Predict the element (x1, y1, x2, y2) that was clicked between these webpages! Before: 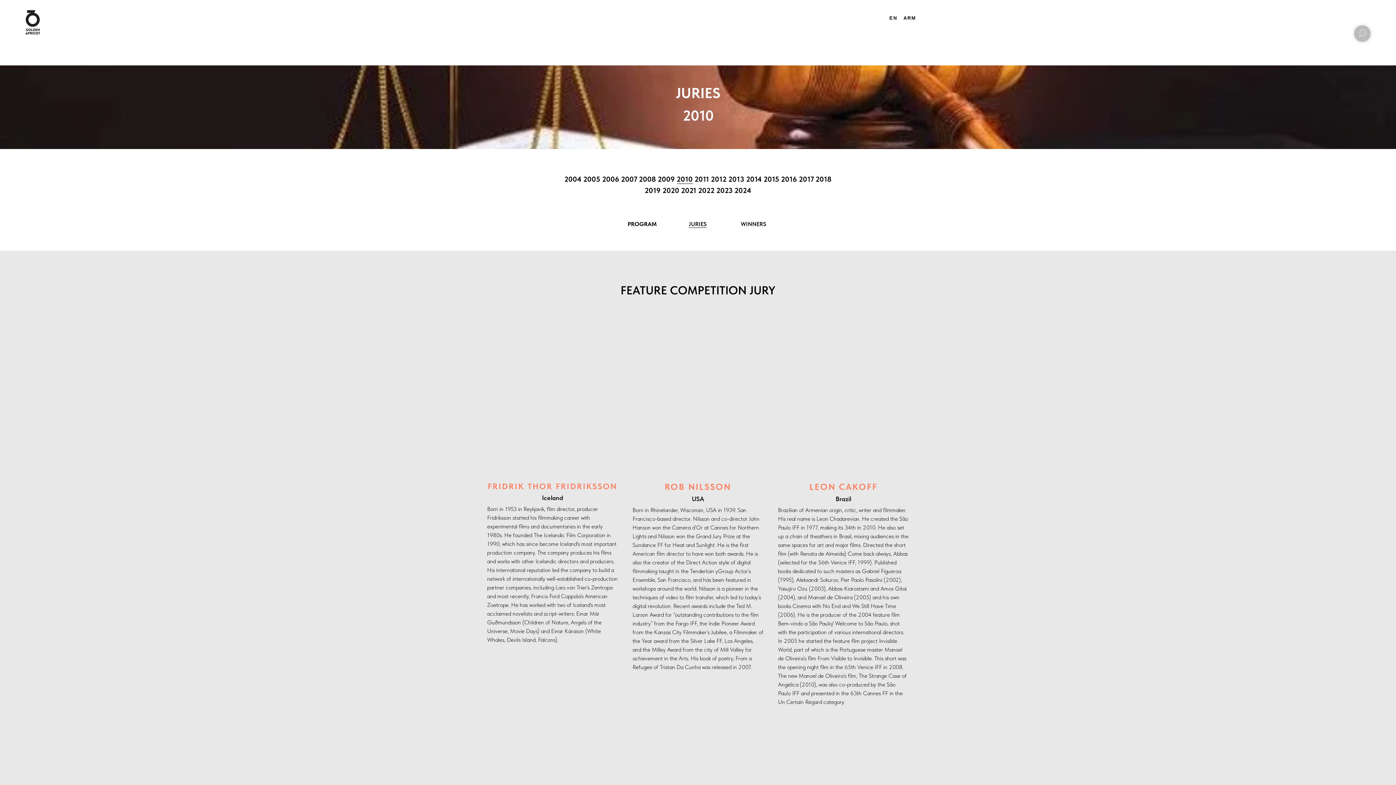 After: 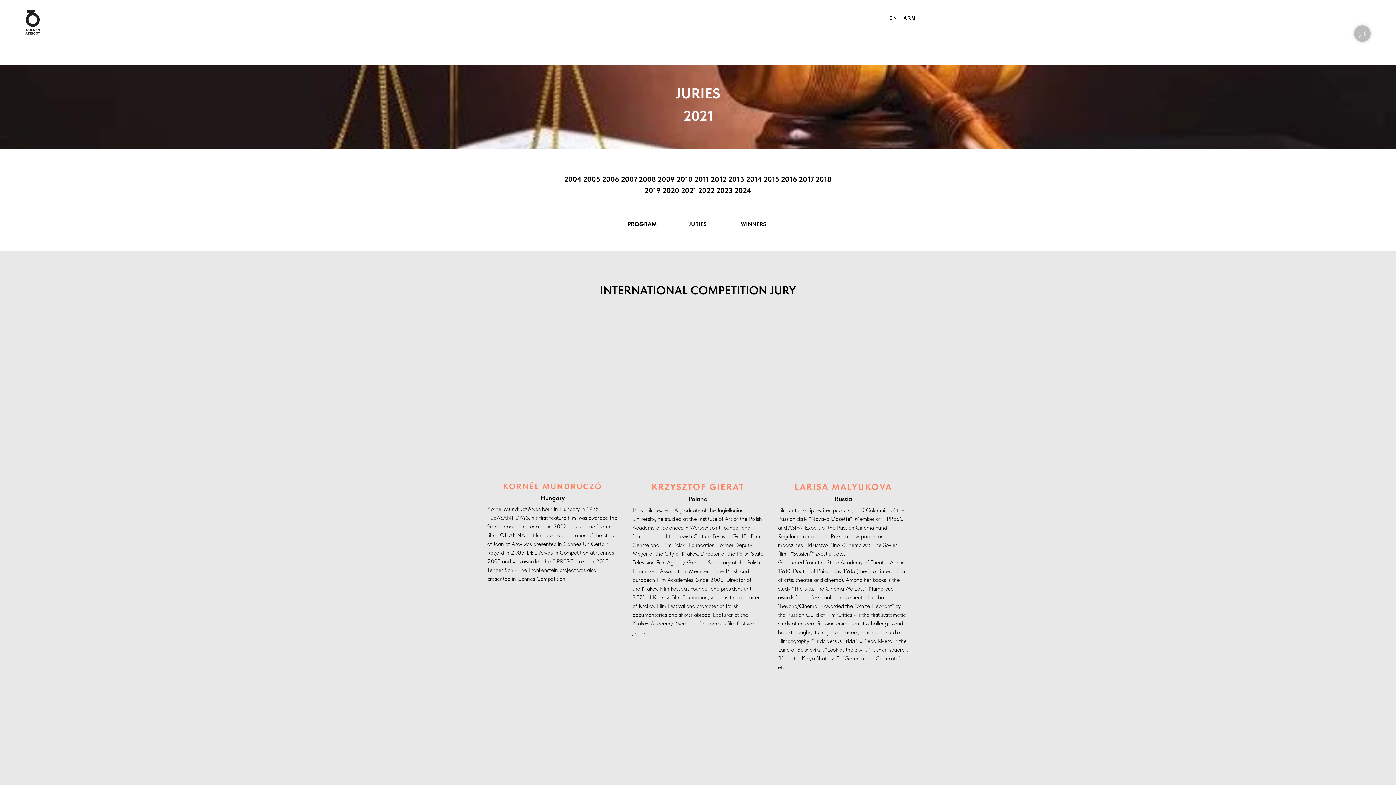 Action: bbox: (681, 186, 696, 194) label: 2021